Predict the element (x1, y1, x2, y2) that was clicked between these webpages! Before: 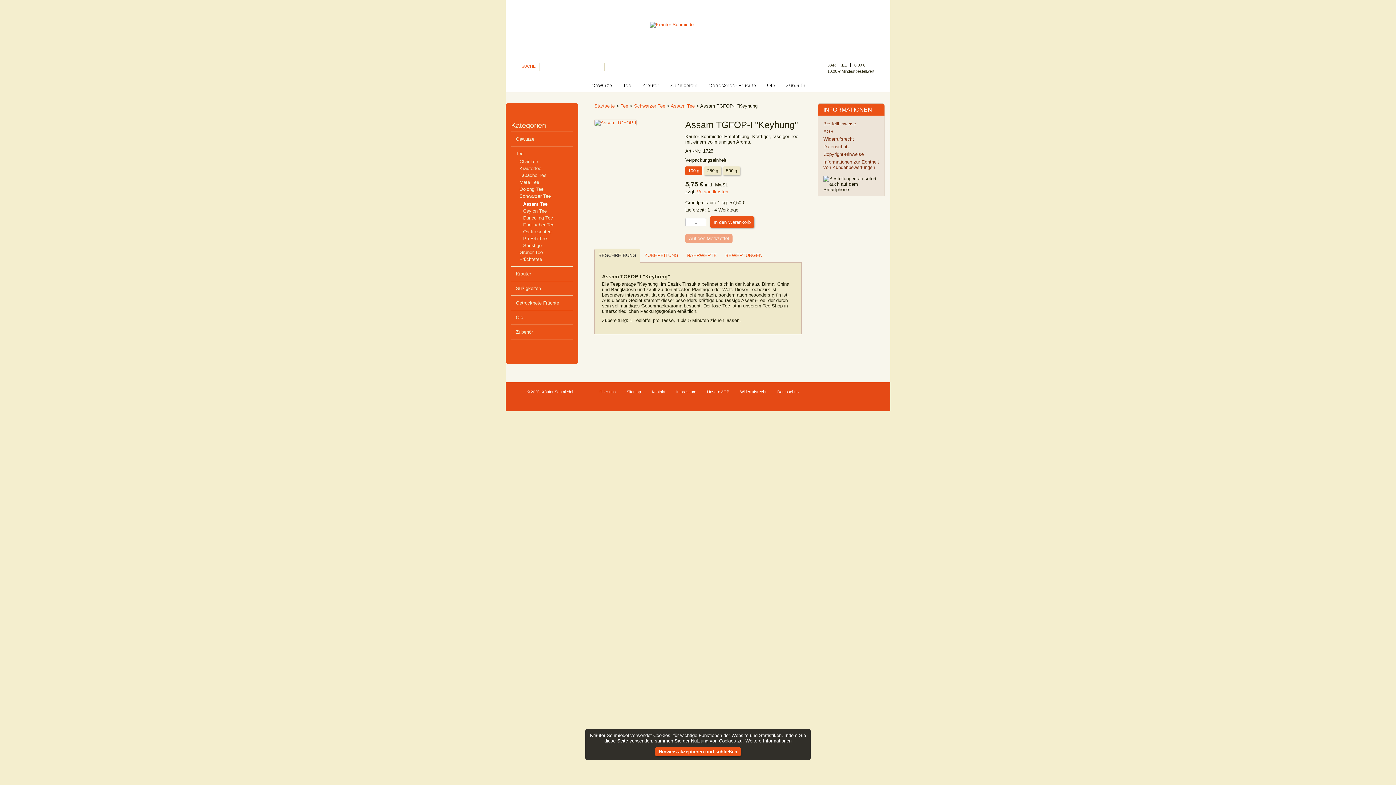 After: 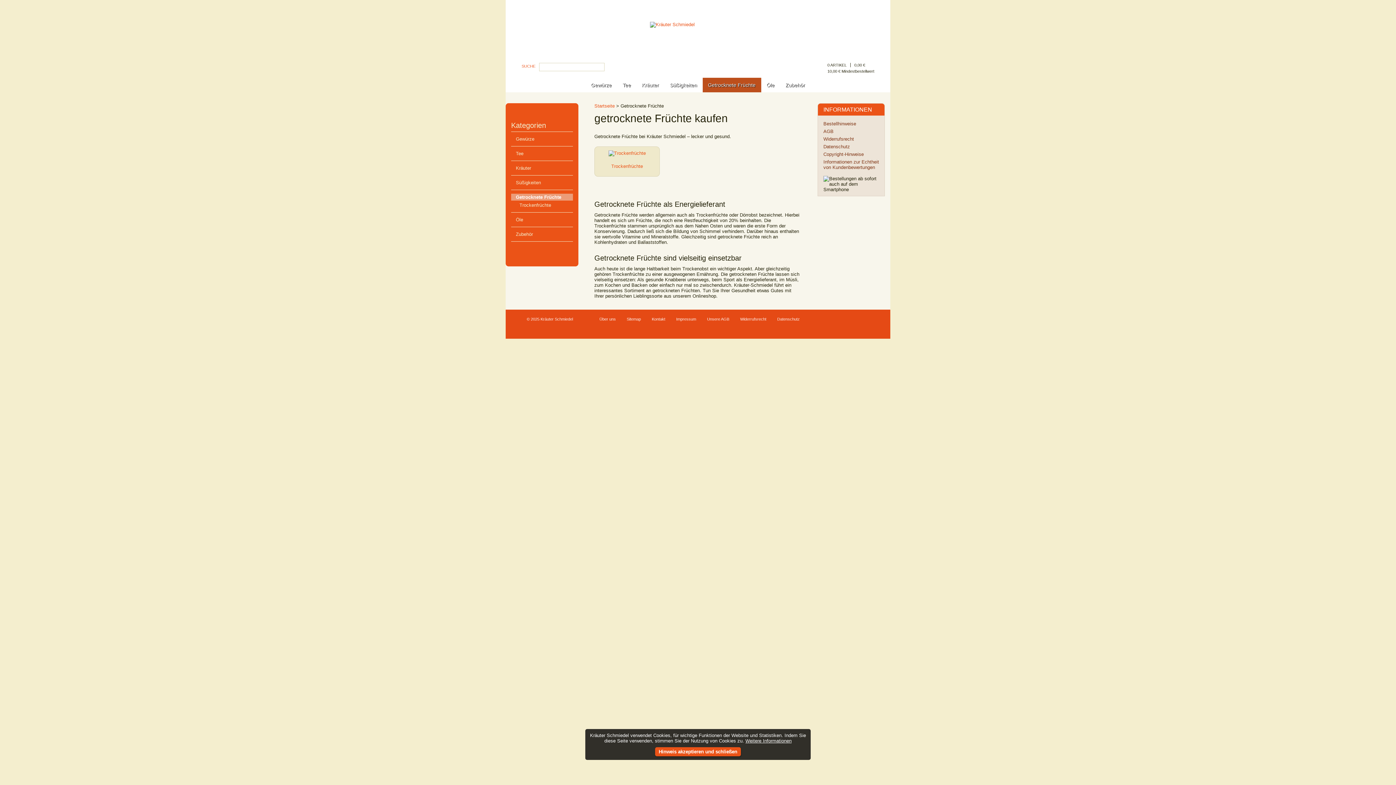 Action: bbox: (702, 77, 761, 92) label: Getrocknete Früchte